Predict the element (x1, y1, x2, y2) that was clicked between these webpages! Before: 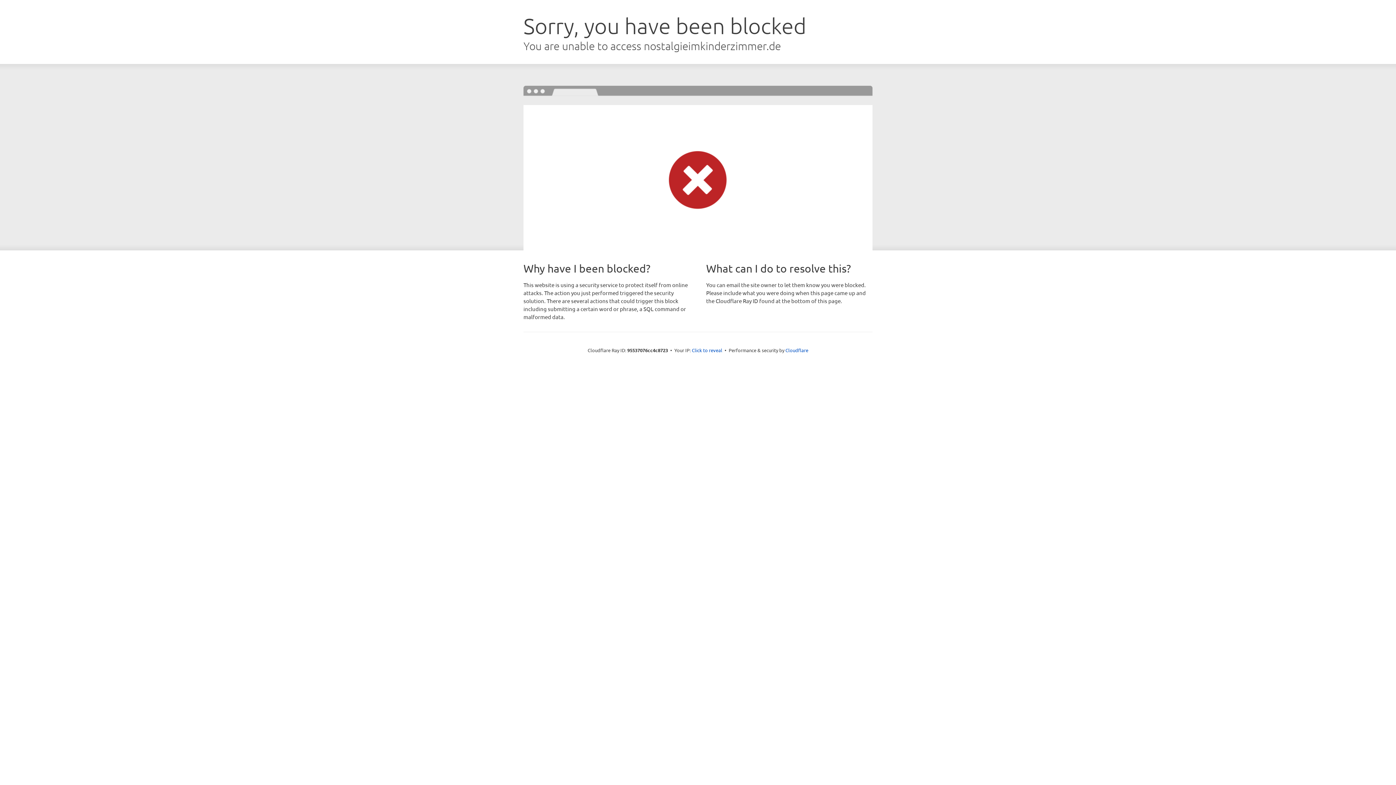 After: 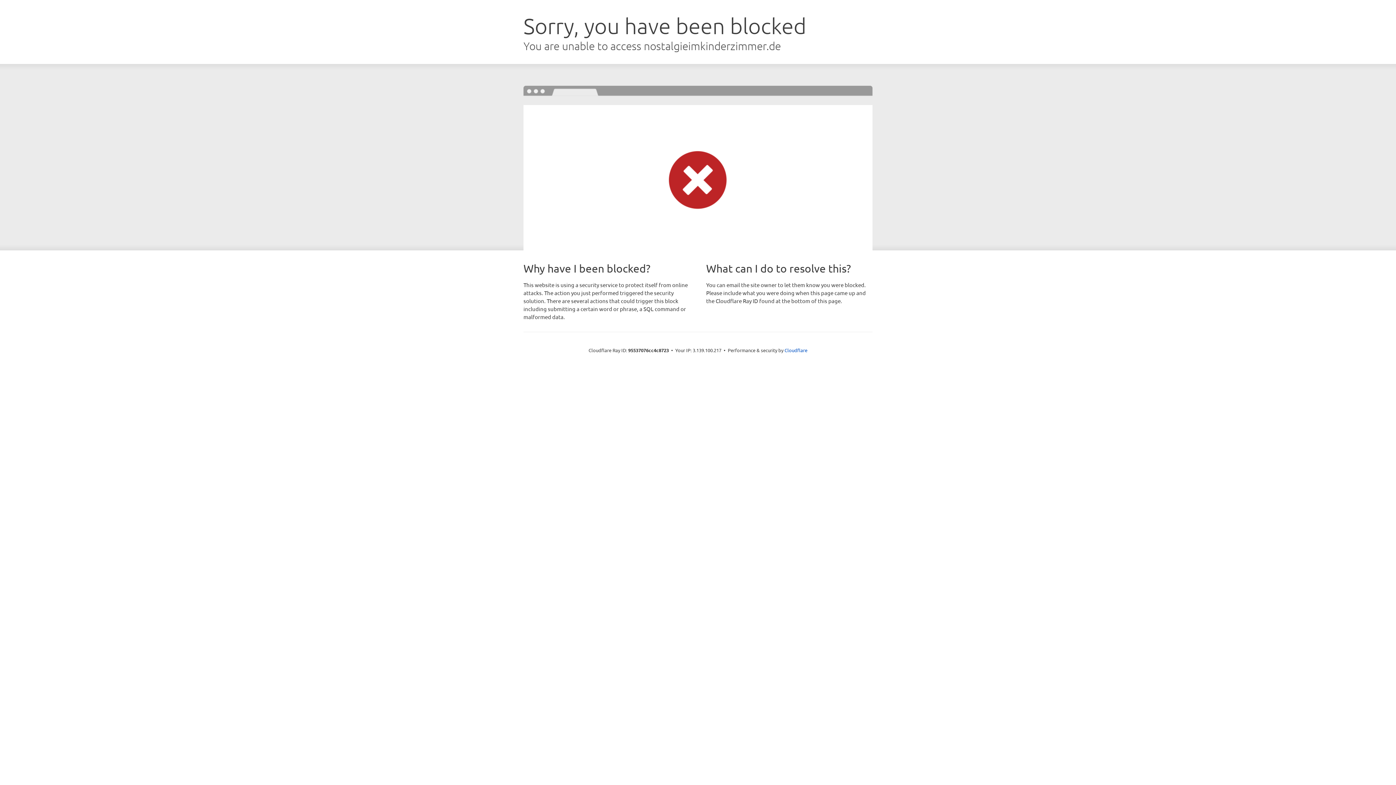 Action: bbox: (692, 346, 722, 353) label: Click to reveal